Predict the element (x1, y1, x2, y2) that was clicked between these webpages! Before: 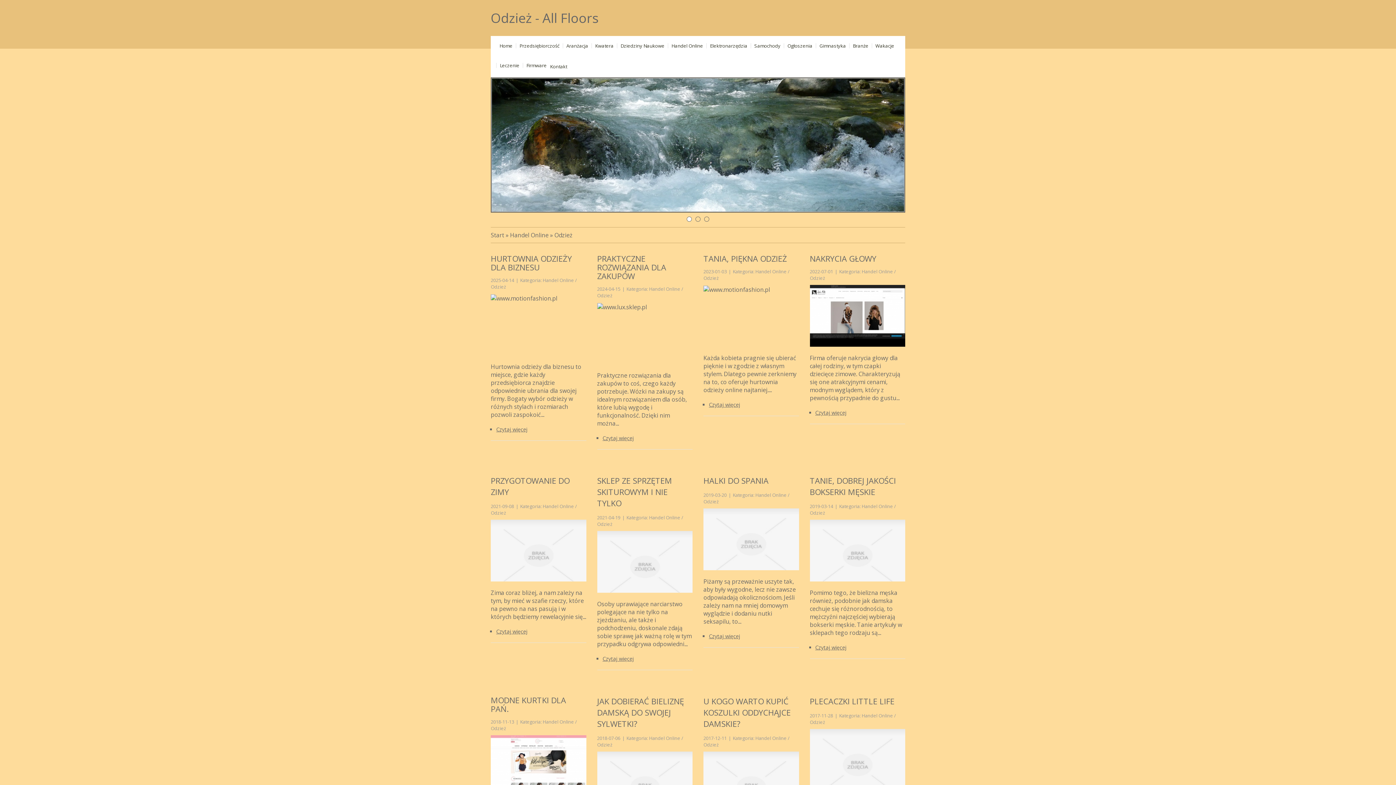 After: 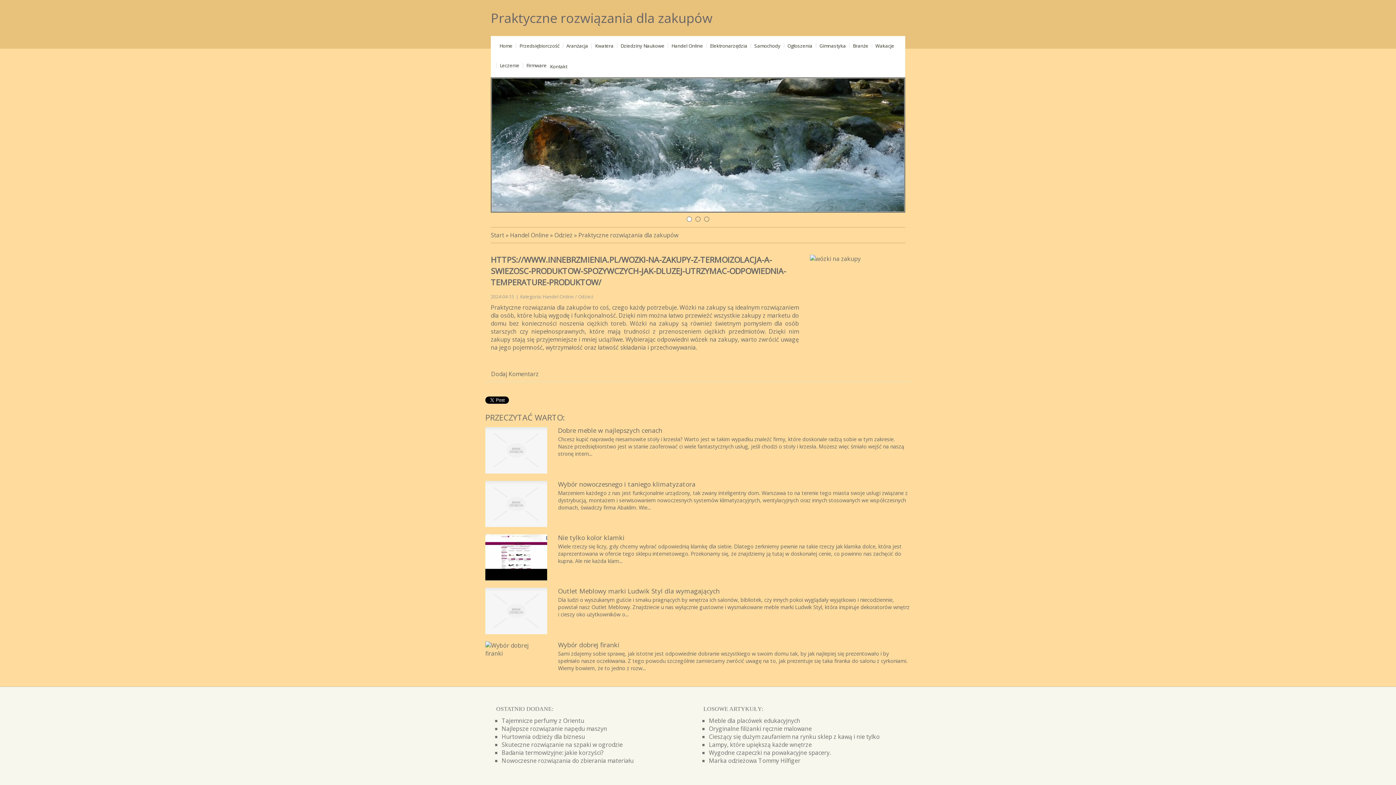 Action: bbox: (602, 434, 692, 442) label: Czytaj więcej